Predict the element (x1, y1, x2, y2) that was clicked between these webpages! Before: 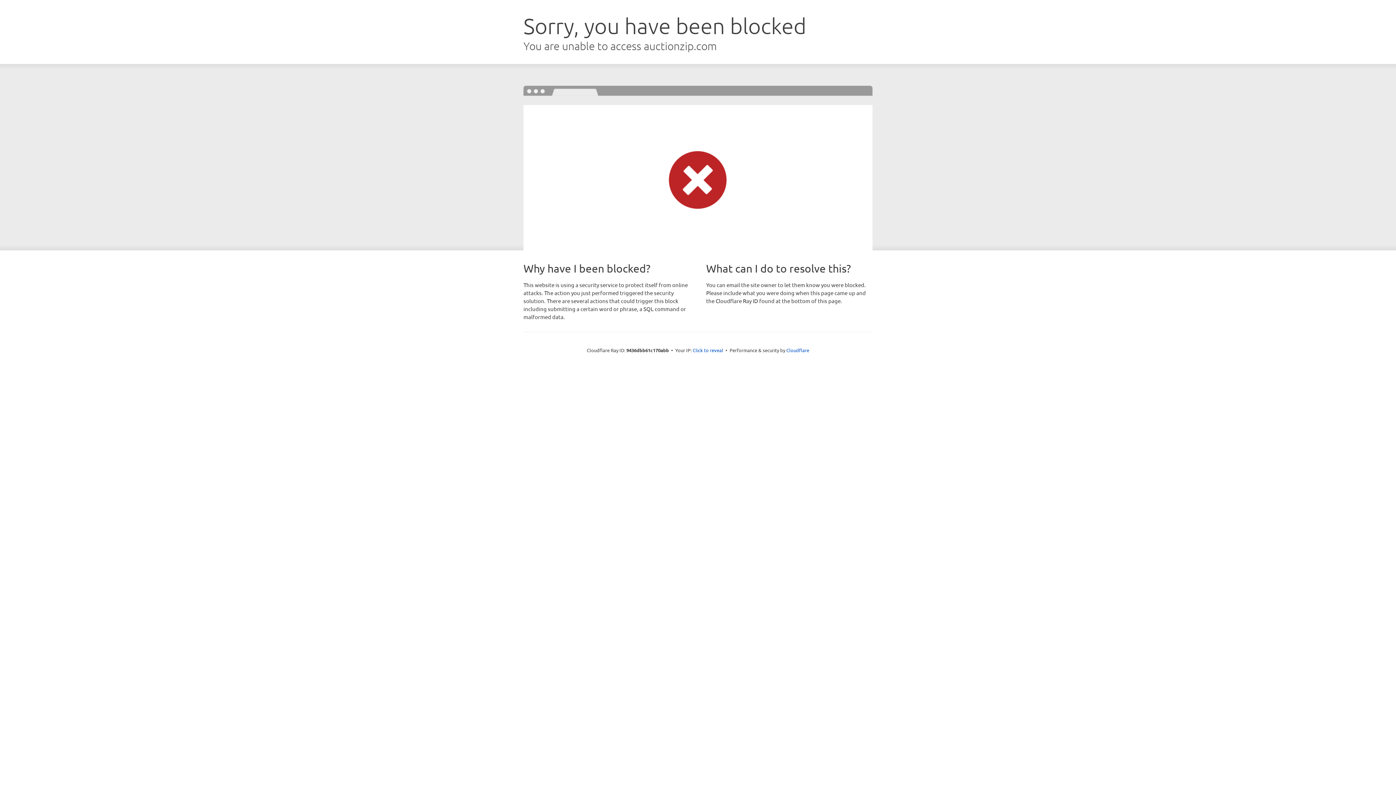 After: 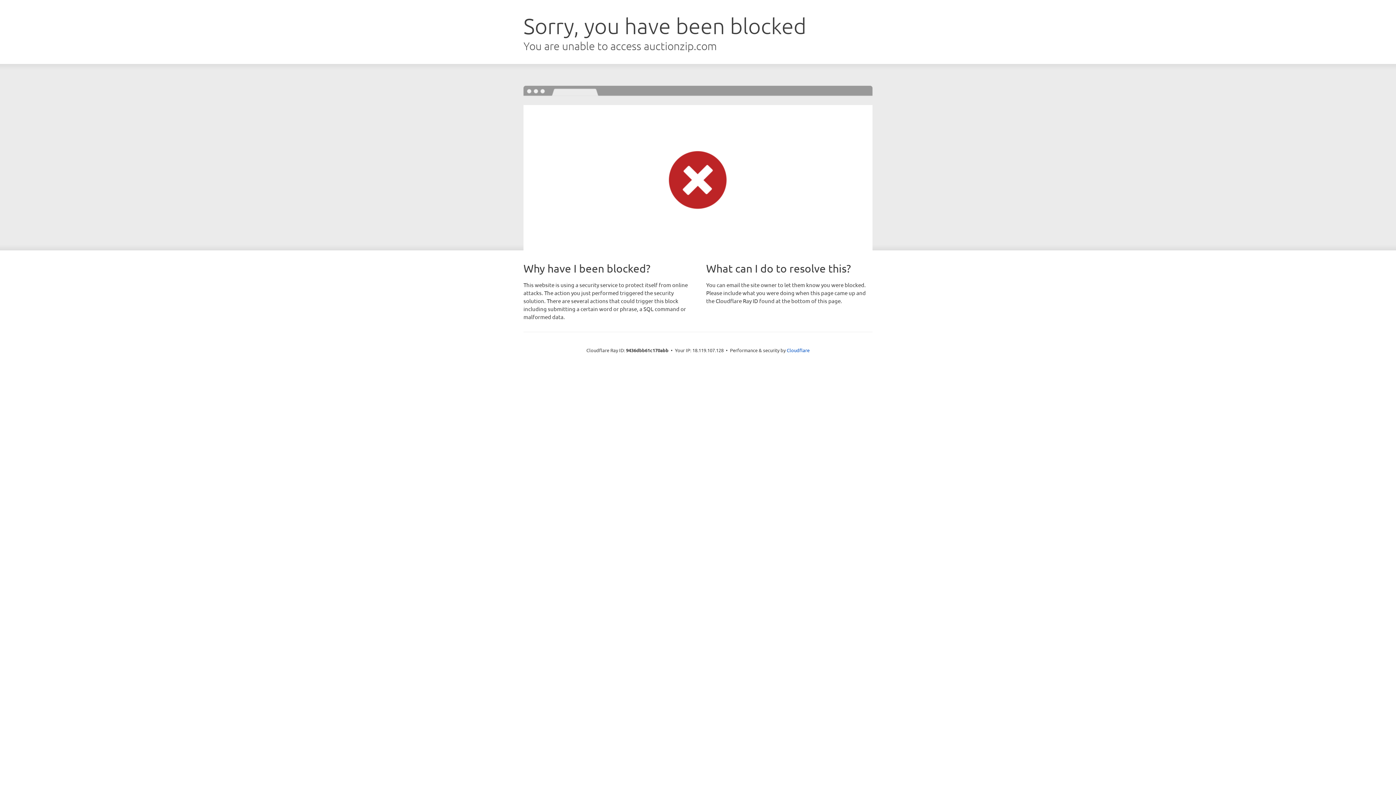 Action: label: Click to reveal bbox: (692, 346, 723, 353)